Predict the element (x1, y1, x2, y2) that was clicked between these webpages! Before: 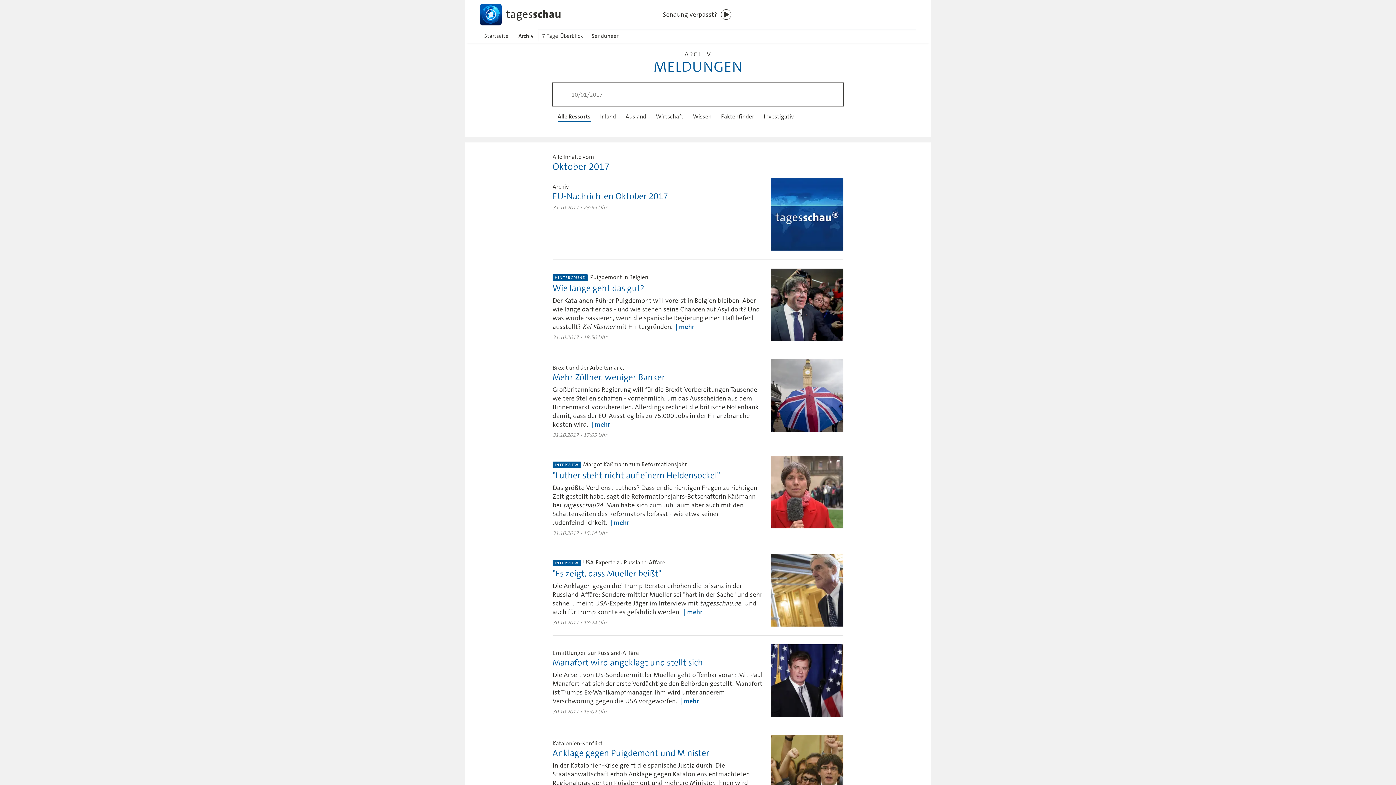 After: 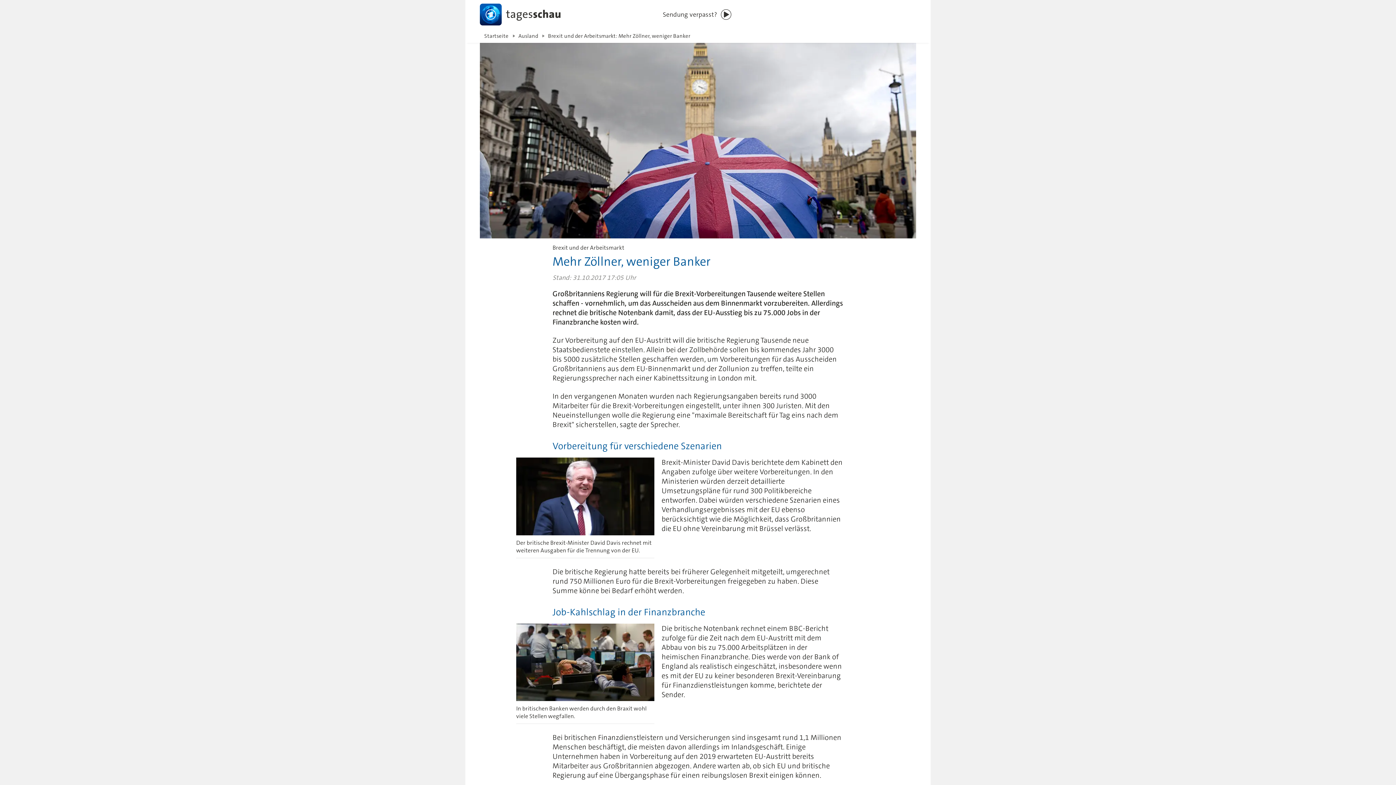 Action: bbox: (552, 359, 843, 438) label: Brexit und der Arbeitsmarkt

Mehr Zöllner, weniger Banker

Großbritanniens Regierung will für die Brexit-Vorbereitungen Tausende weitere Stellen schaffen - vornehmlich, um das Ausscheiden aus dem Binnenmarkt vorzubereiten. Allerdings rechnet die britische Notenbank damit, dass der EU-Ausstieg bis zu 75.000 Jobs in der Finanzbranche kosten wird. mehr

31.10.2017 • 17:05 Uhr